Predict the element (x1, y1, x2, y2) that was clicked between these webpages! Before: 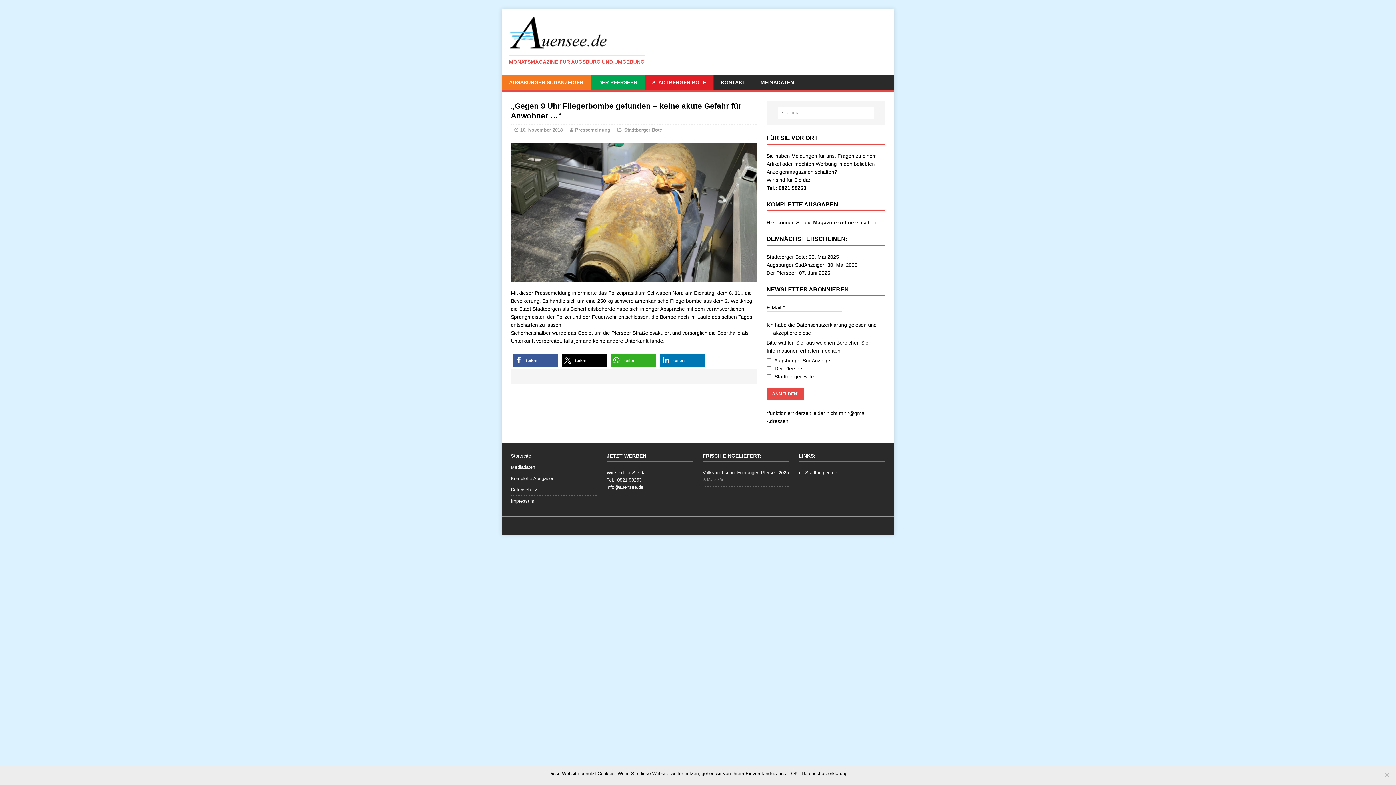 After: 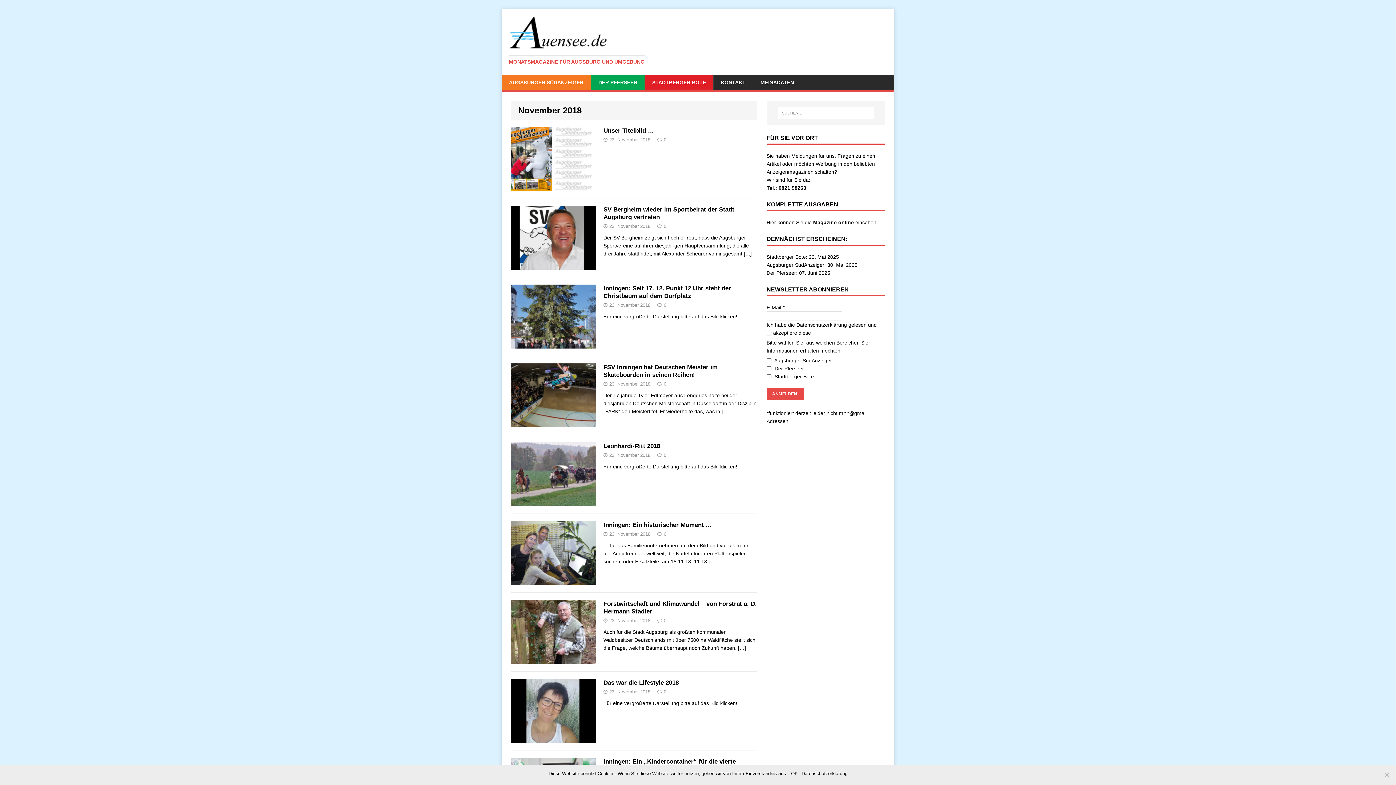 Action: label: 16. November 2018 bbox: (520, 127, 562, 132)